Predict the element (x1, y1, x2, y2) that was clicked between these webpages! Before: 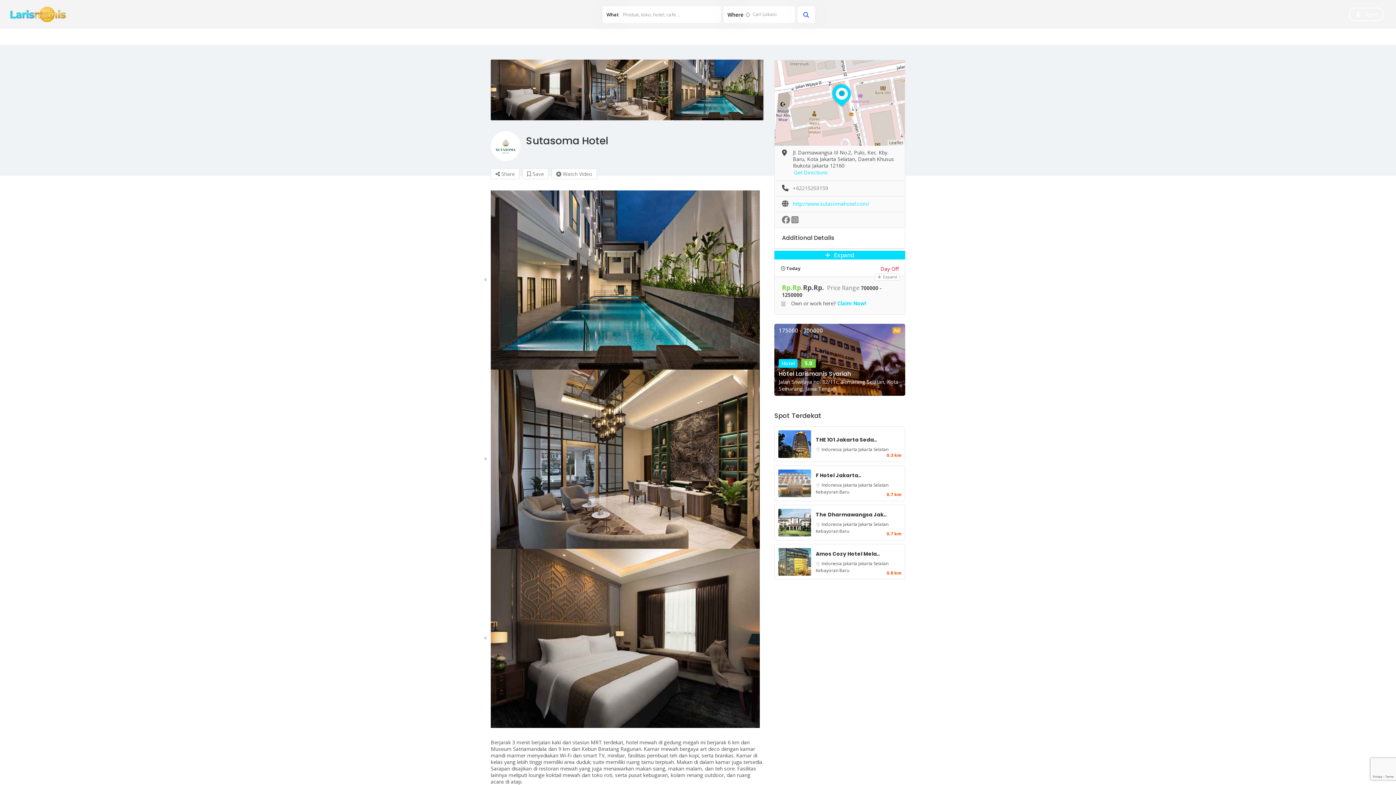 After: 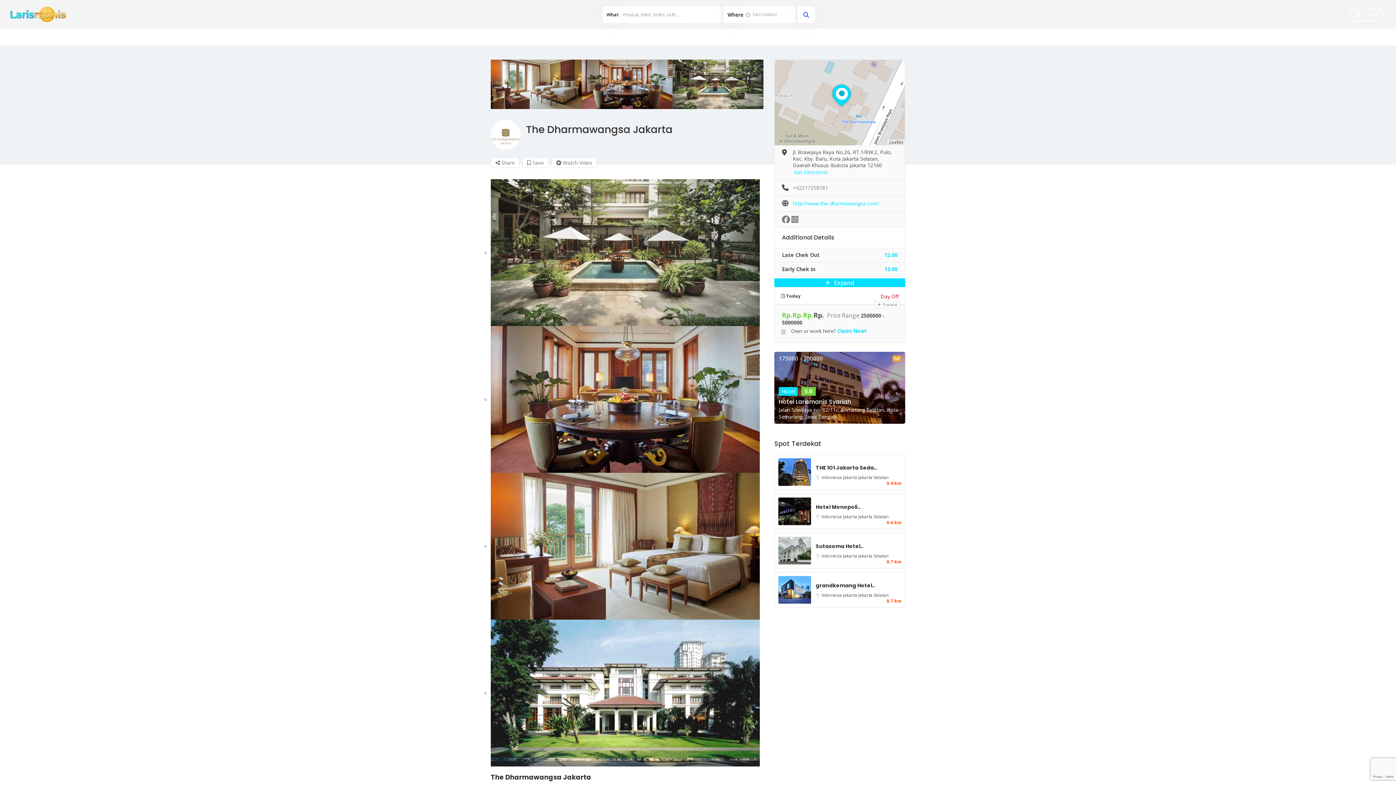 Action: bbox: (816, 511, 886, 518) label: The Dharmawangsa Jak..